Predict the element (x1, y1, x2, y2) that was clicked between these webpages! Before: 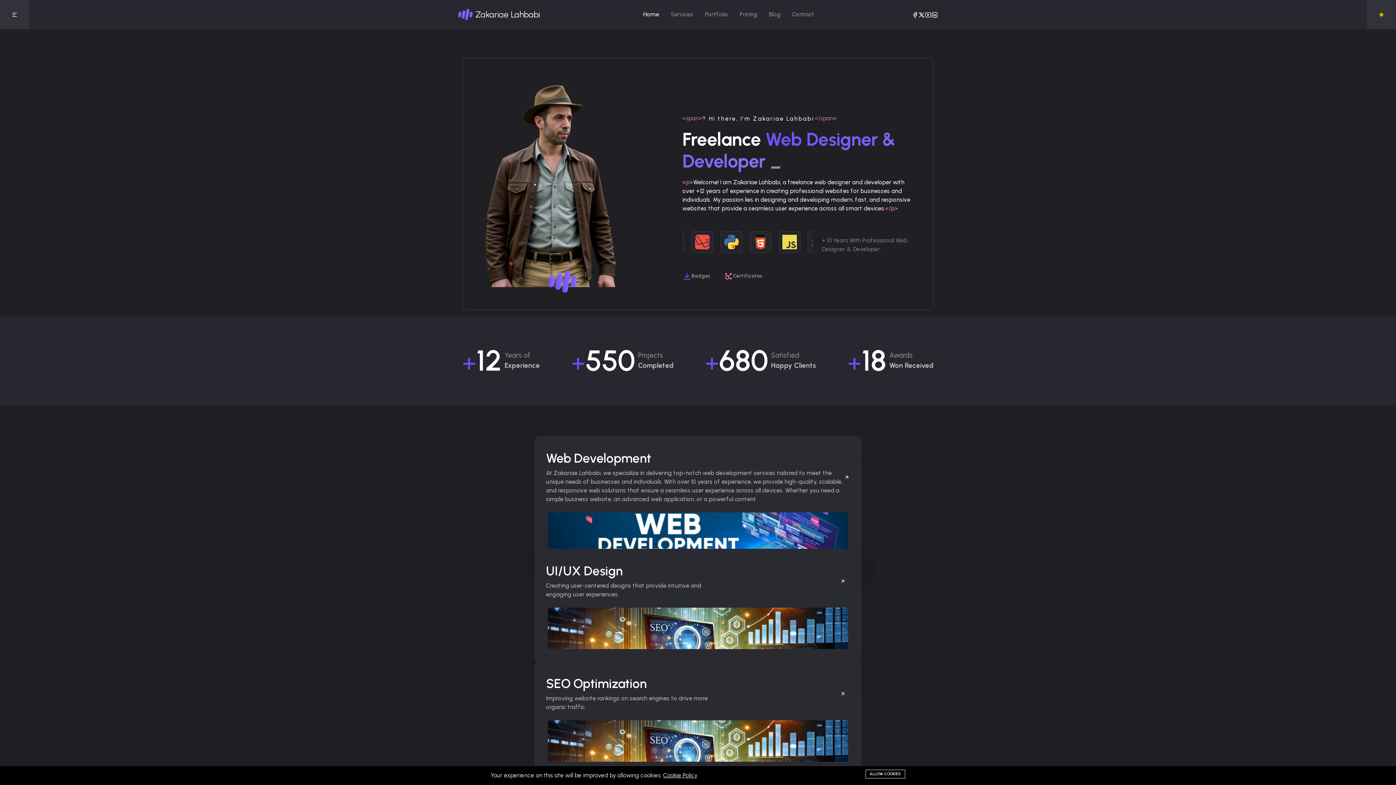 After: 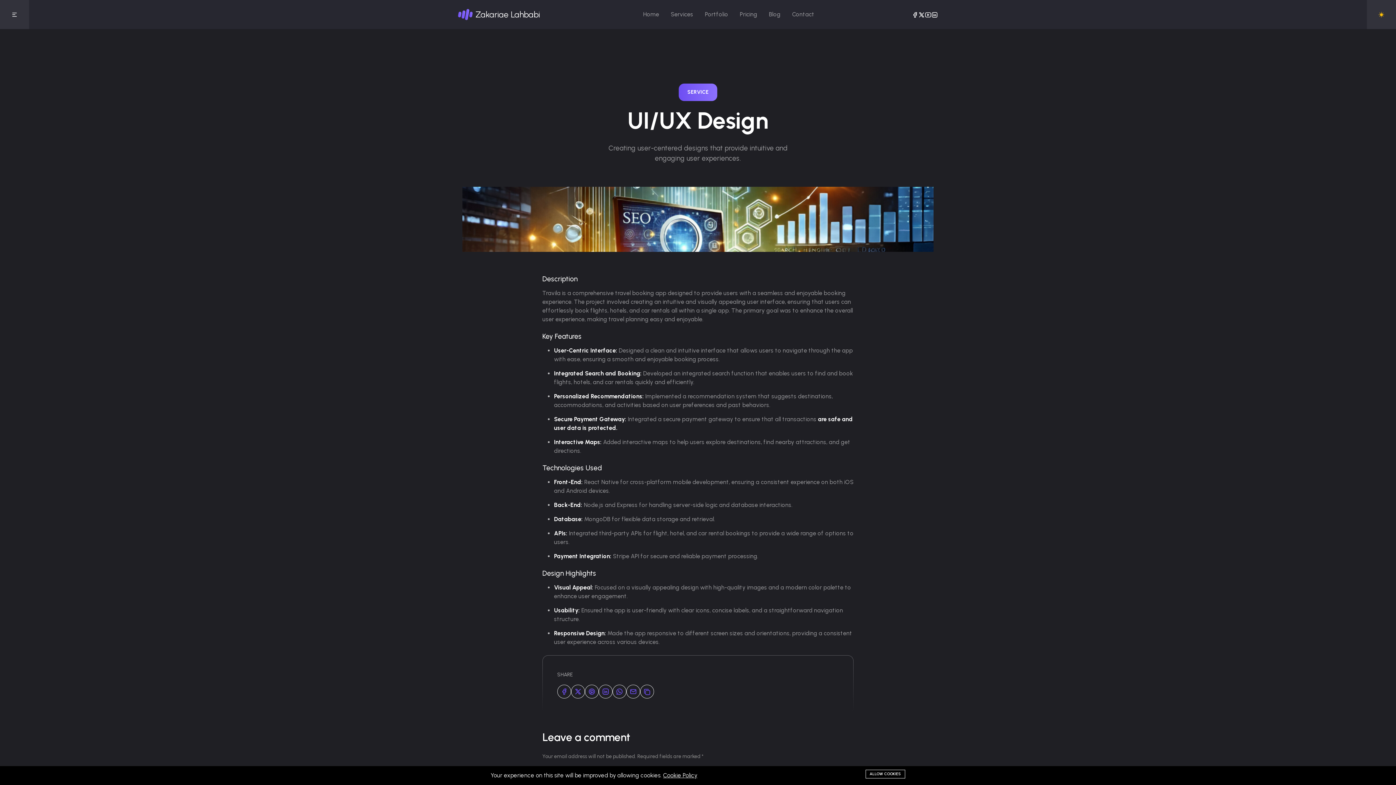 Action: bbox: (546, 608, 850, 649)